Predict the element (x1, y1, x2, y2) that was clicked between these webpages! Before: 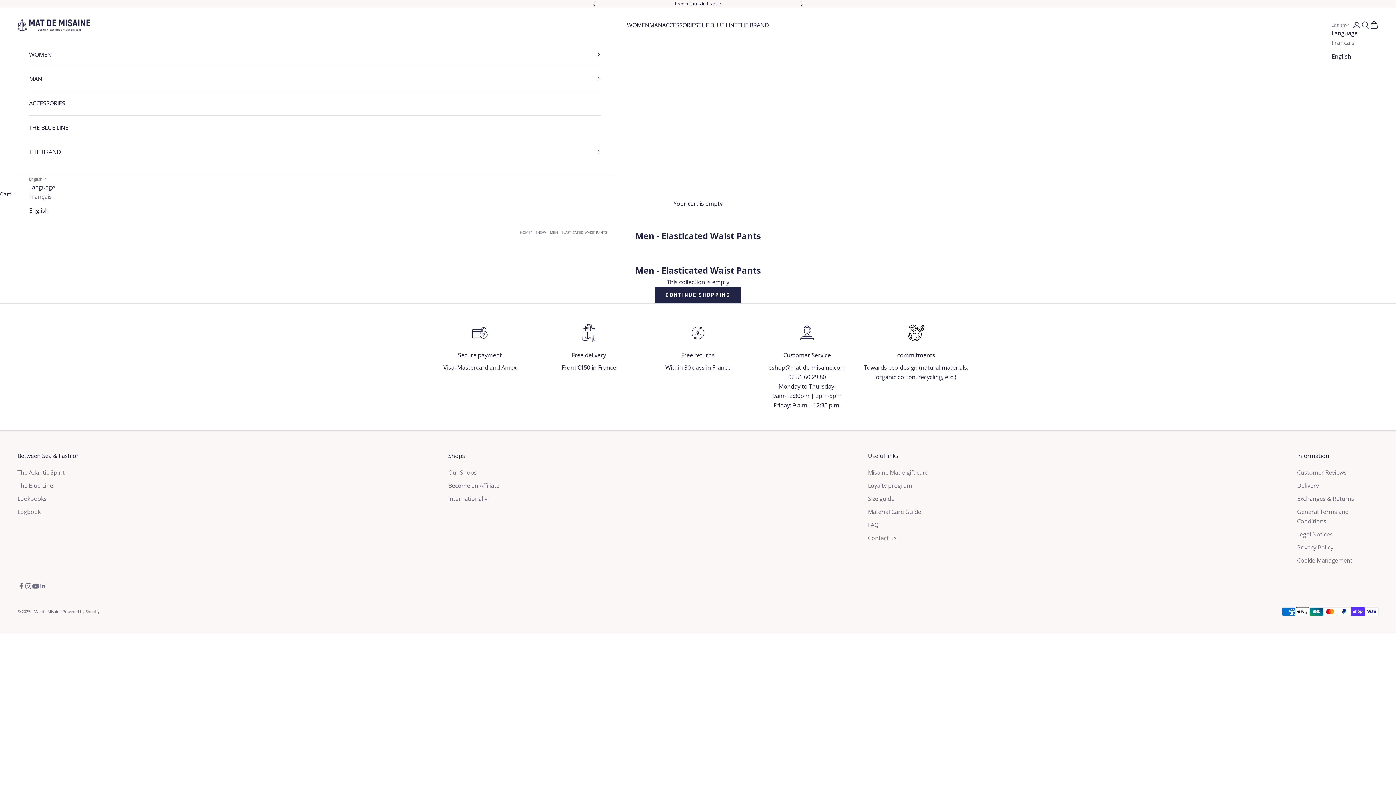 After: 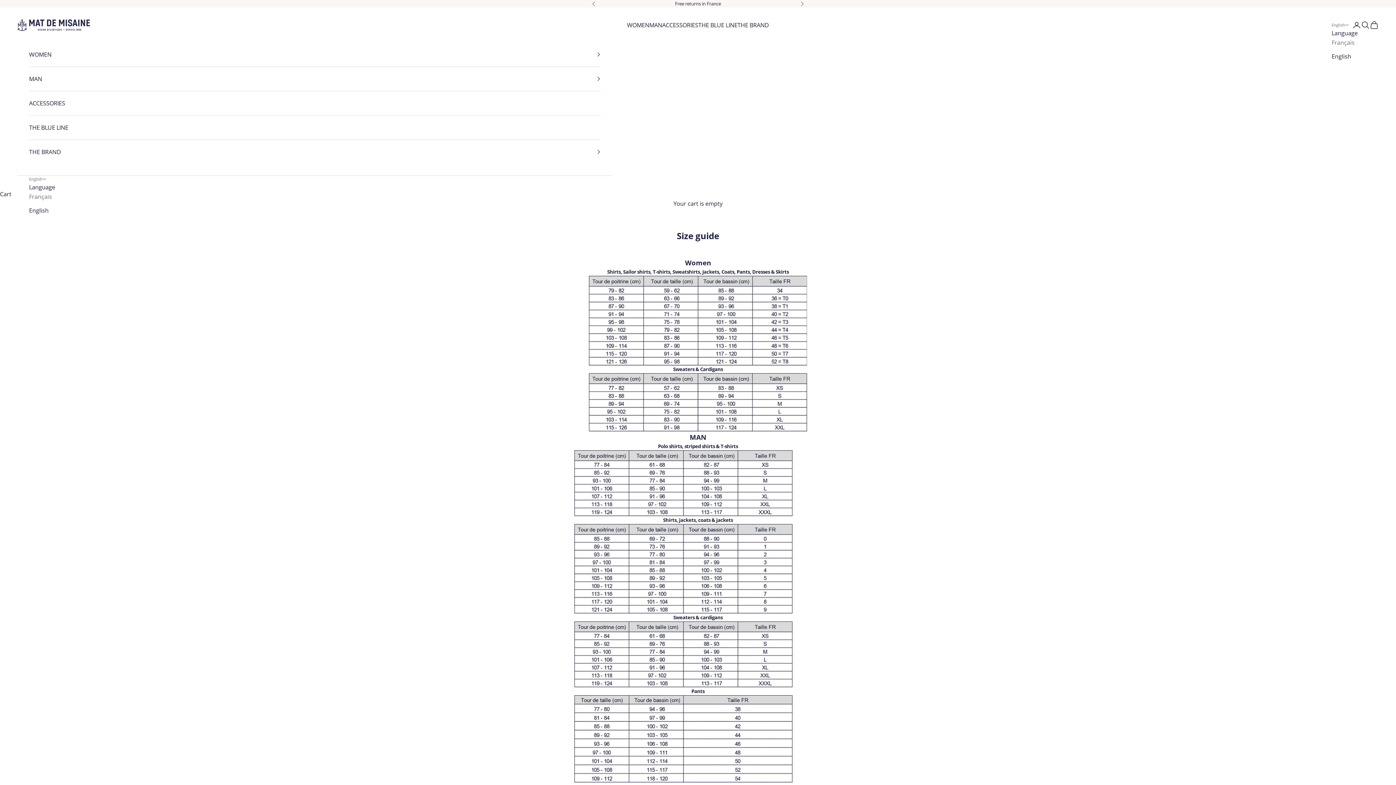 Action: label: Size guide bbox: (868, 495, 894, 503)